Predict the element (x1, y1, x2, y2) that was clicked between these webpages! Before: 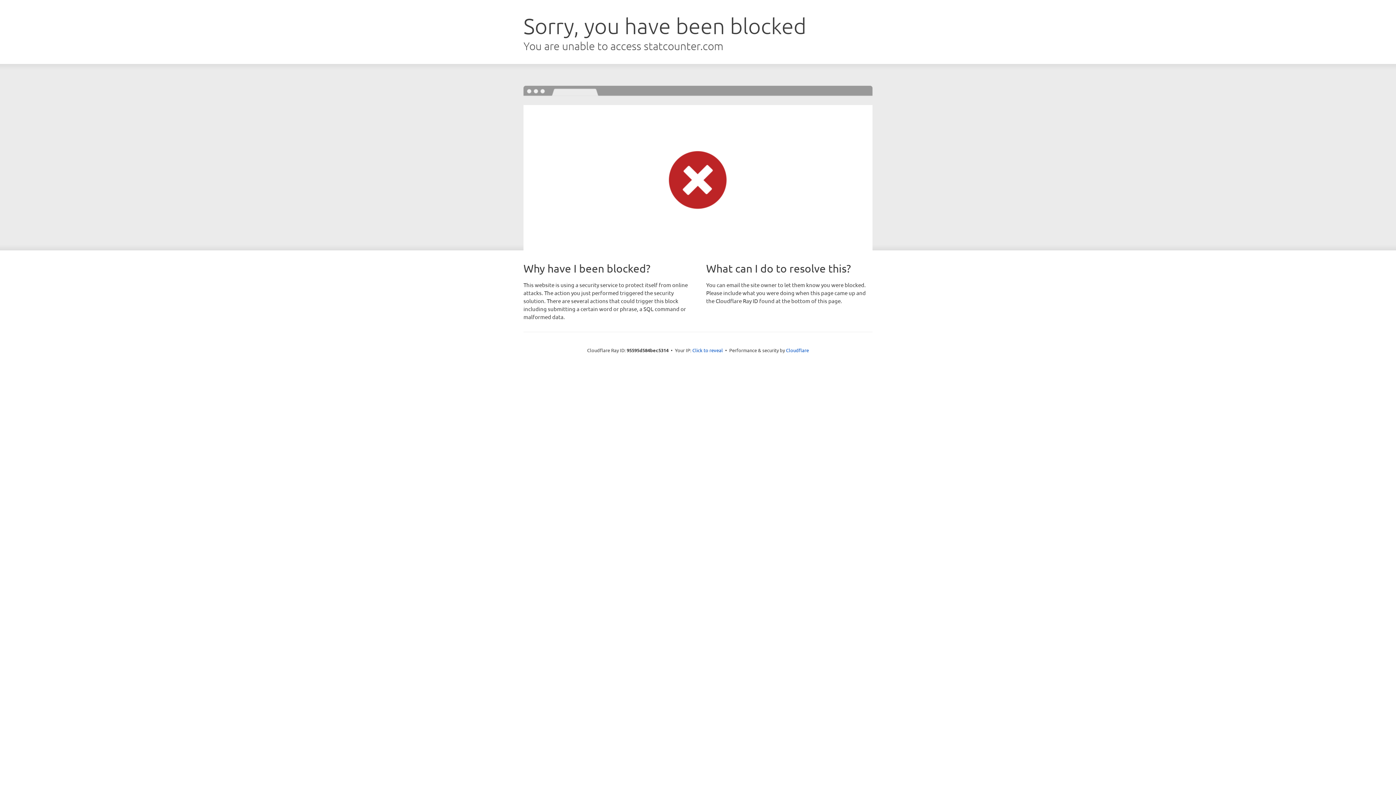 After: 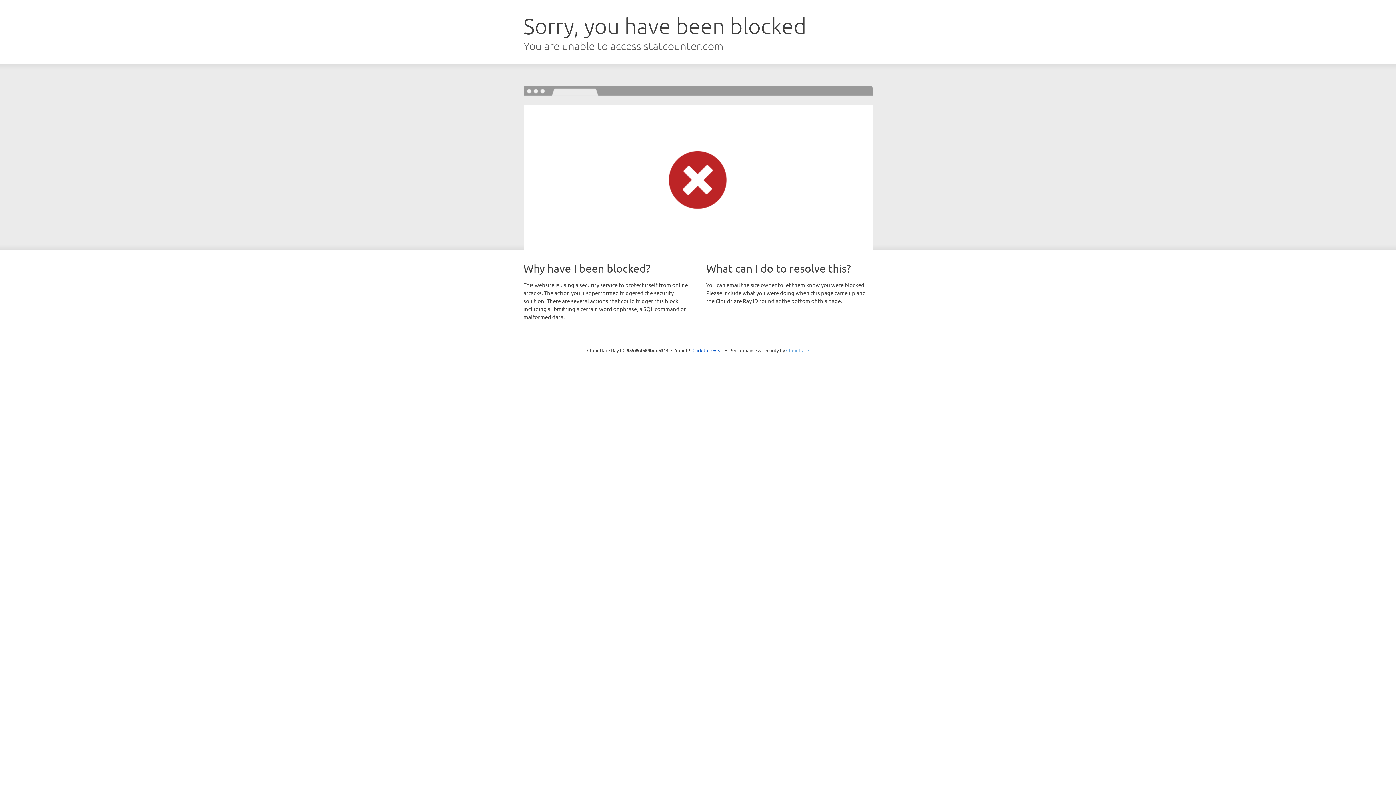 Action: label: Cloudflare bbox: (786, 347, 809, 353)